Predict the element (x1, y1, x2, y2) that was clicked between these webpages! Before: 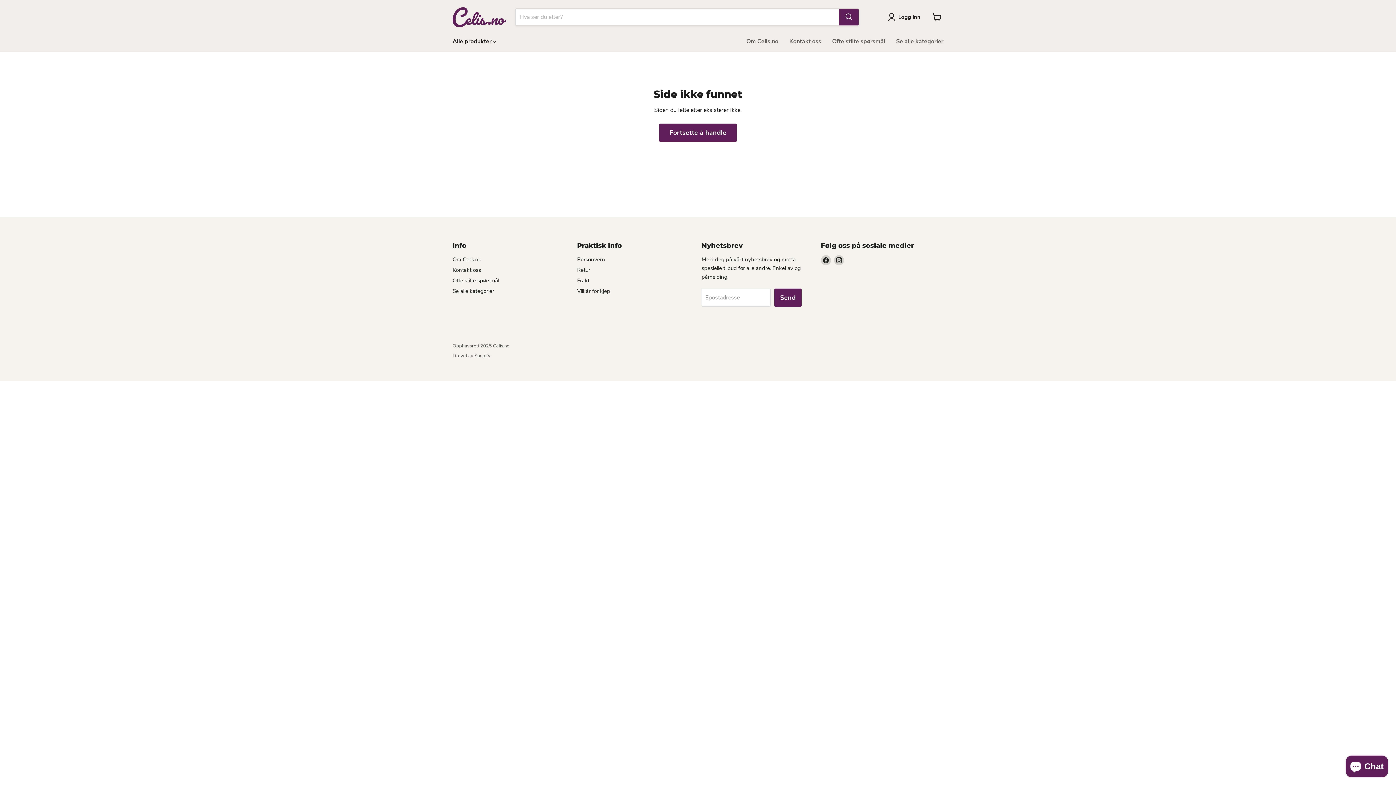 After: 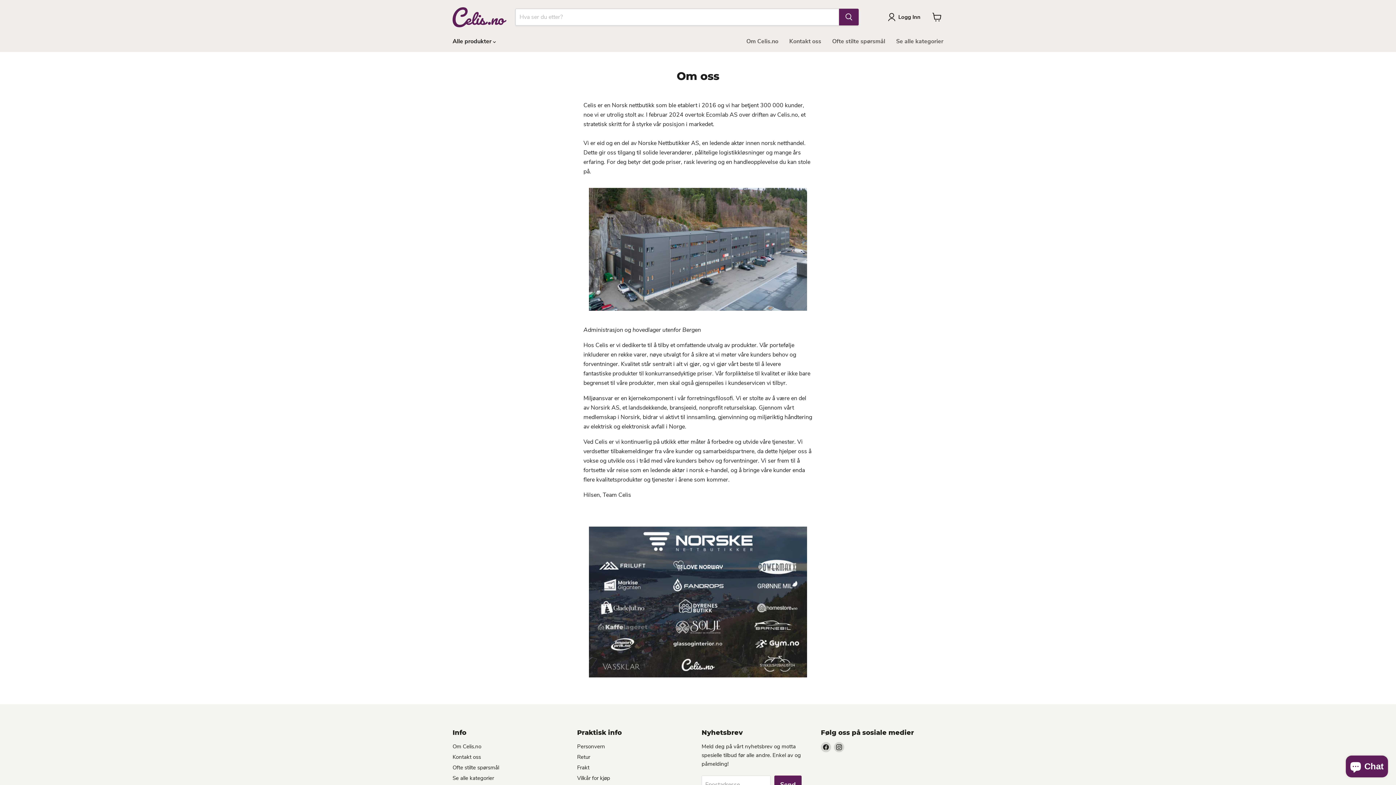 Action: label: Om Celis.no bbox: (452, 255, 481, 263)